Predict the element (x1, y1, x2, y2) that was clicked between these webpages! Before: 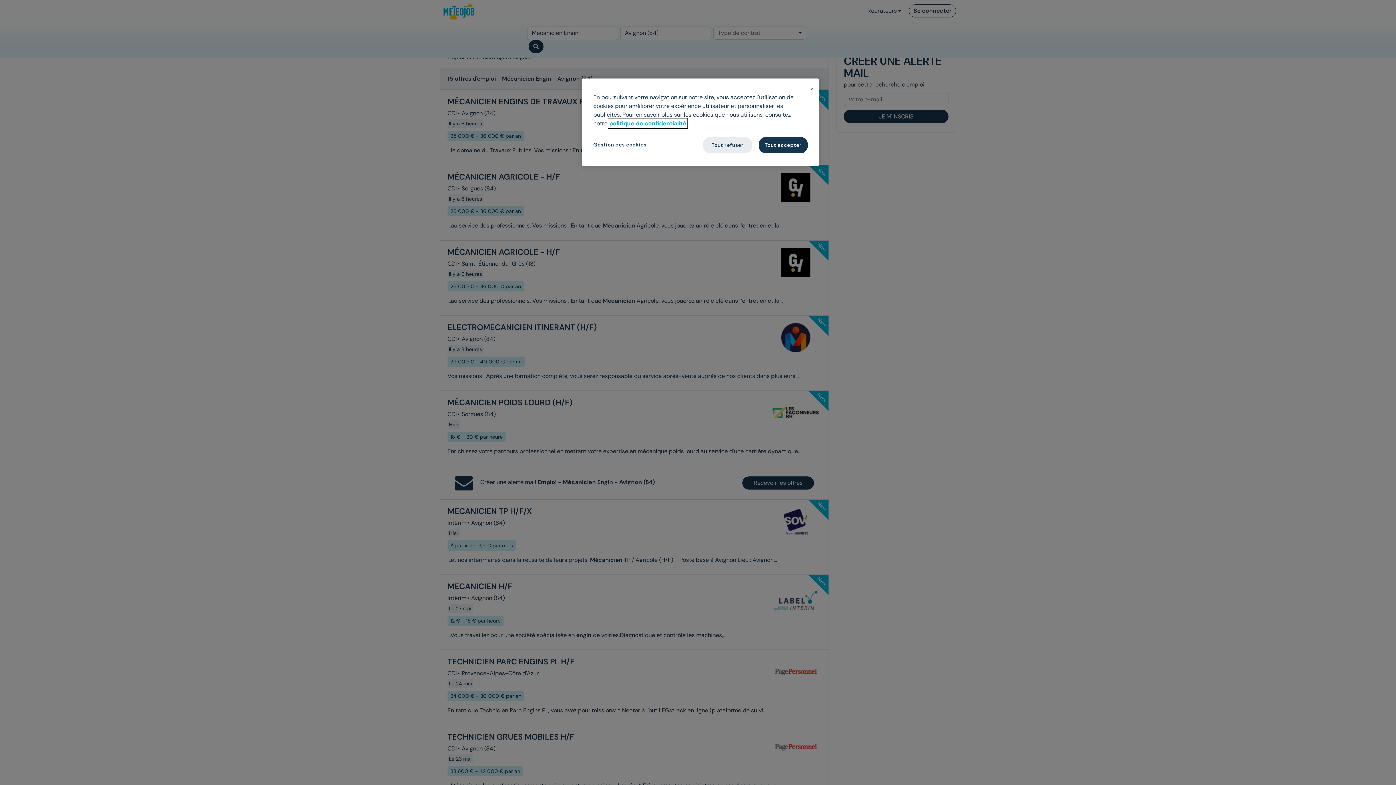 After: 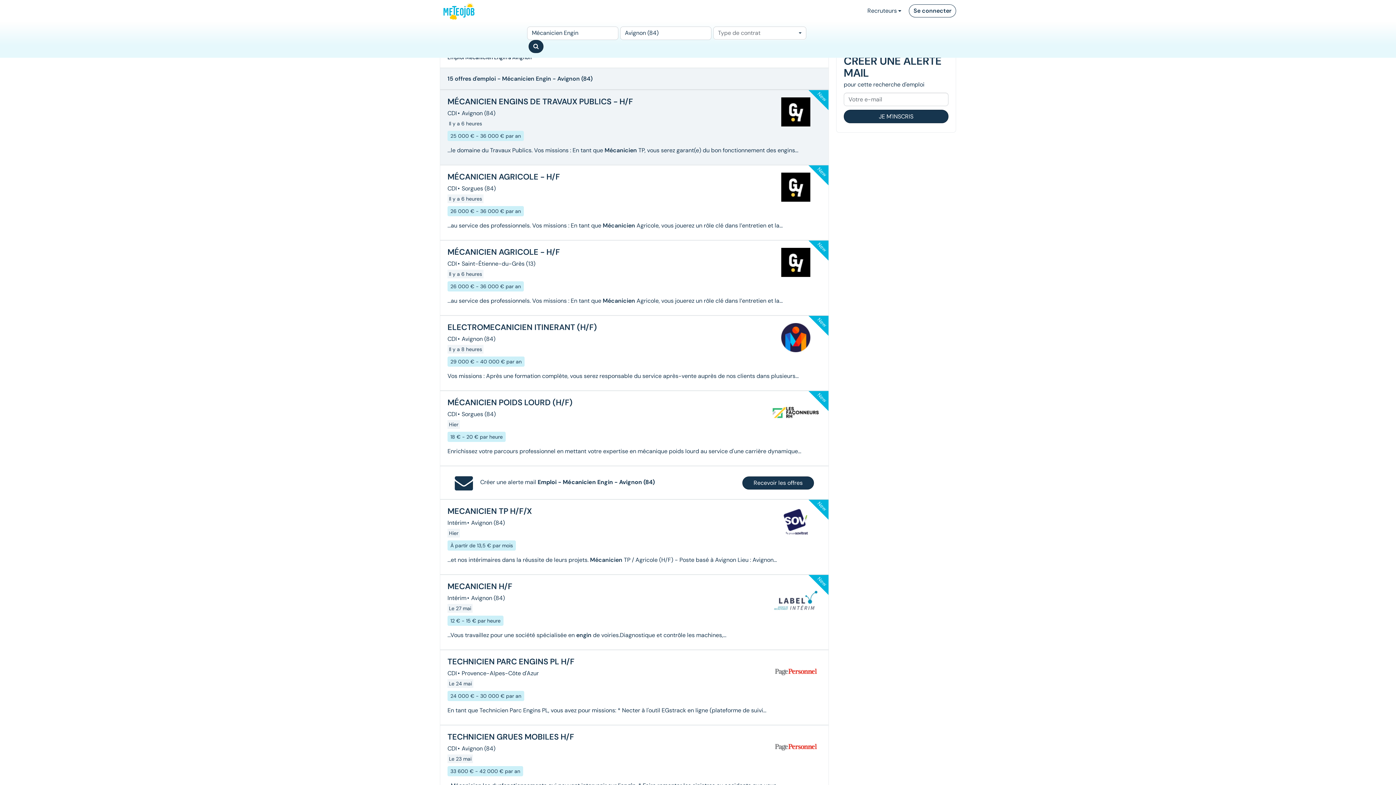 Action: bbox: (758, 137, 808, 153) label: Tout accepter